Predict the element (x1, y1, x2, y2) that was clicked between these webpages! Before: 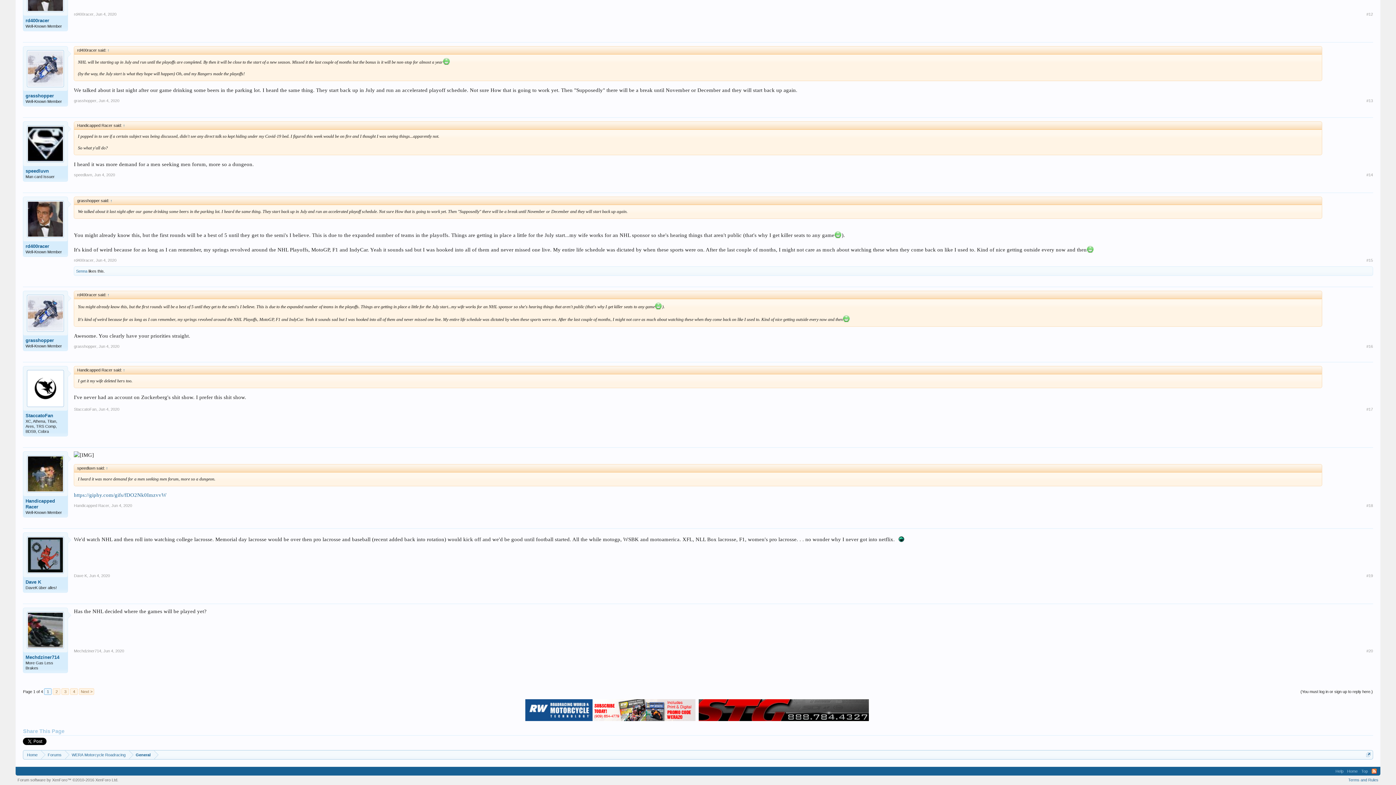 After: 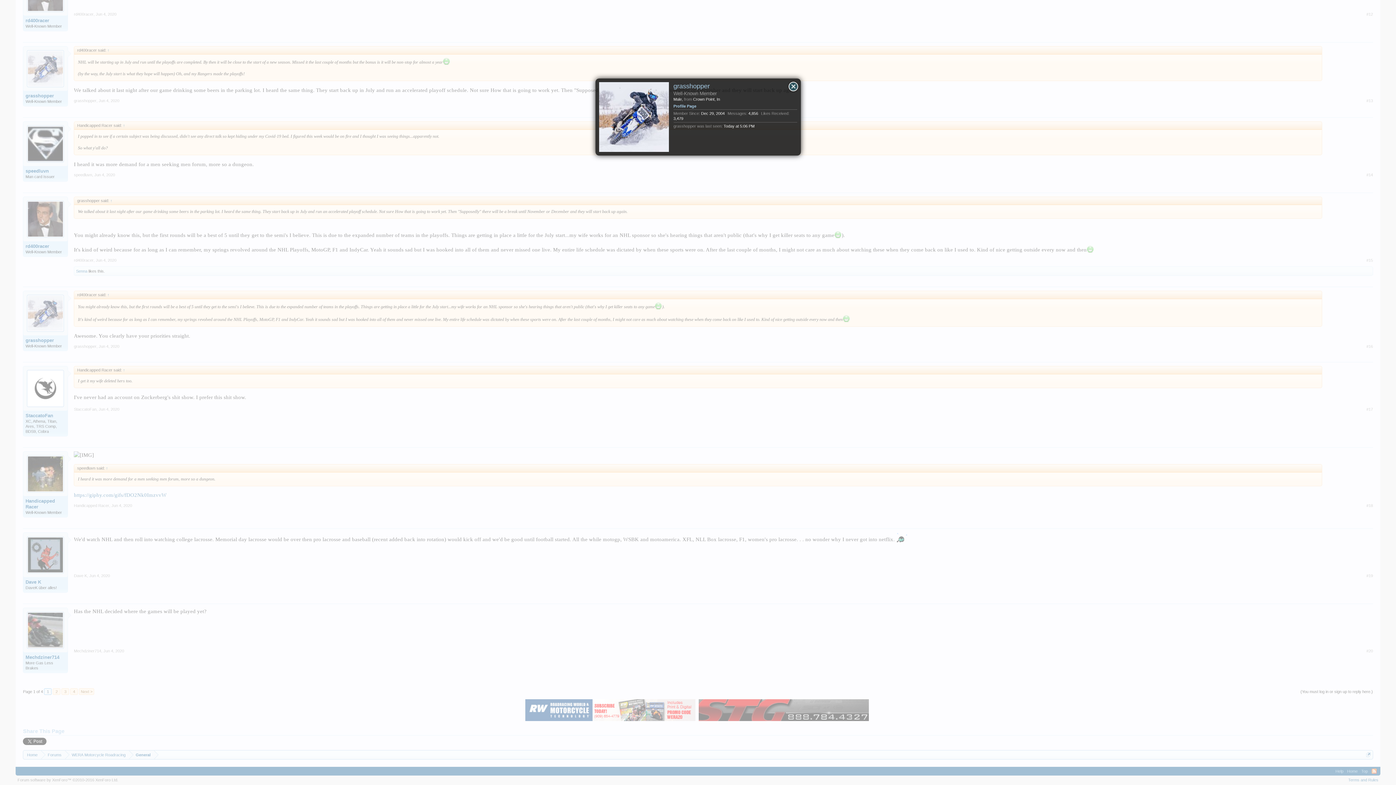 Action: label: grasshopper bbox: (73, 344, 96, 348)